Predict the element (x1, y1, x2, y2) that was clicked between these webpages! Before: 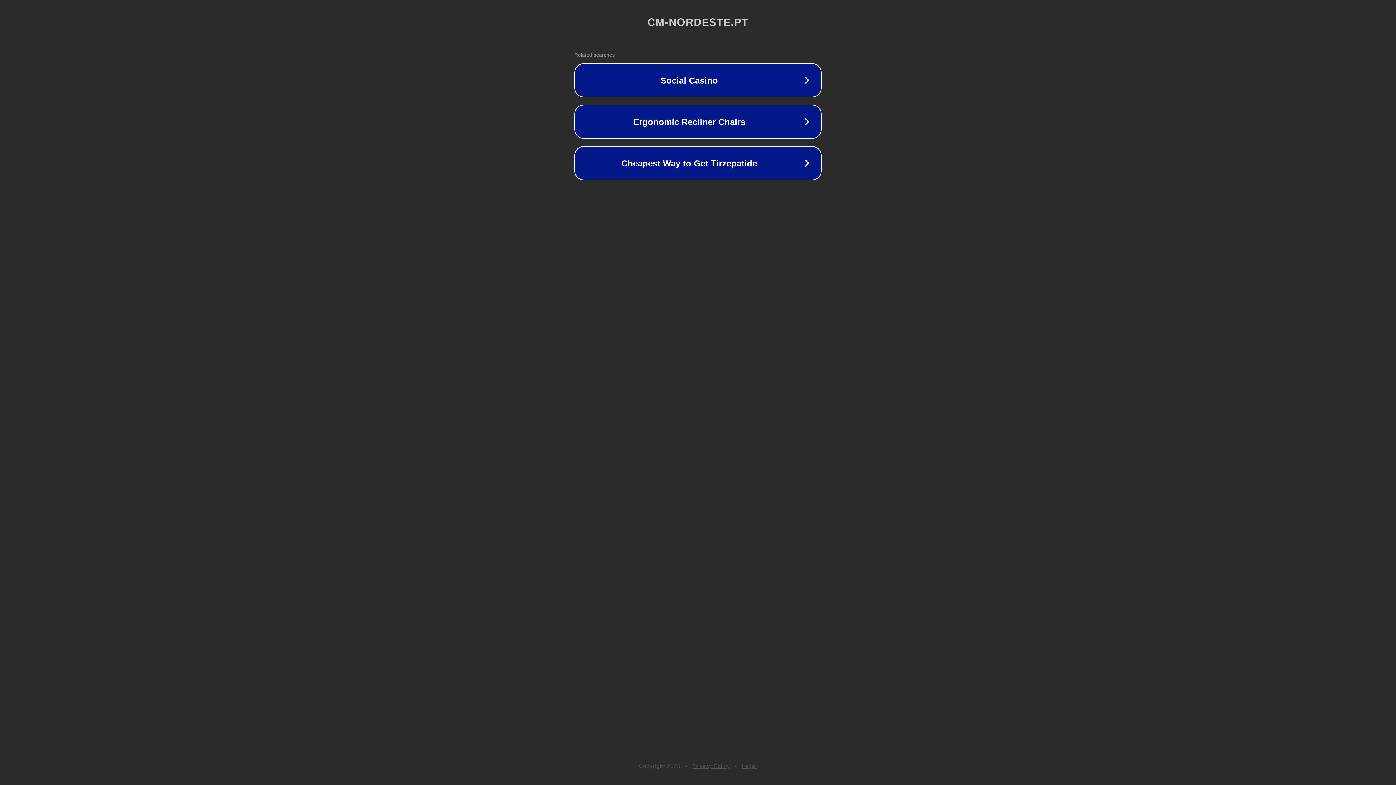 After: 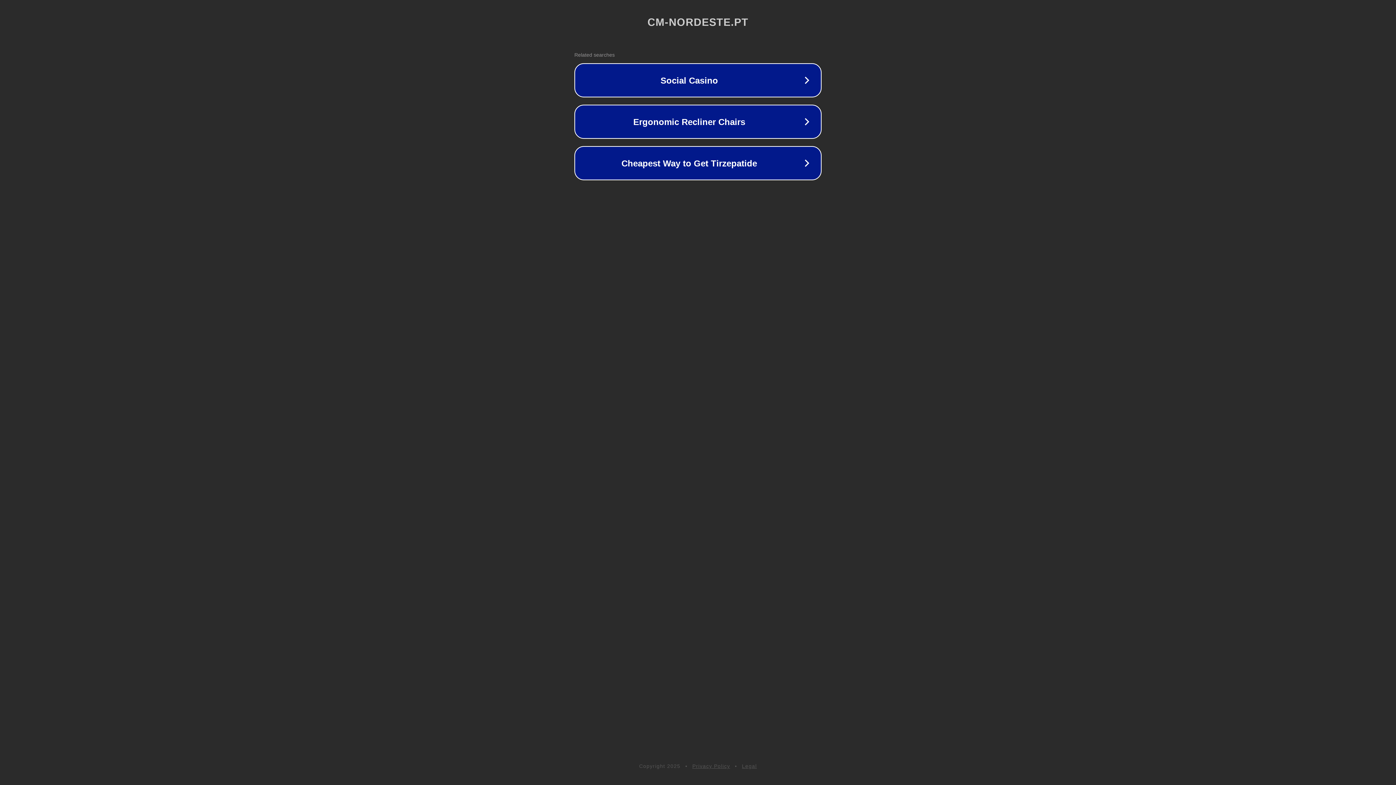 Action: label: Legal bbox: (742, 763, 757, 769)